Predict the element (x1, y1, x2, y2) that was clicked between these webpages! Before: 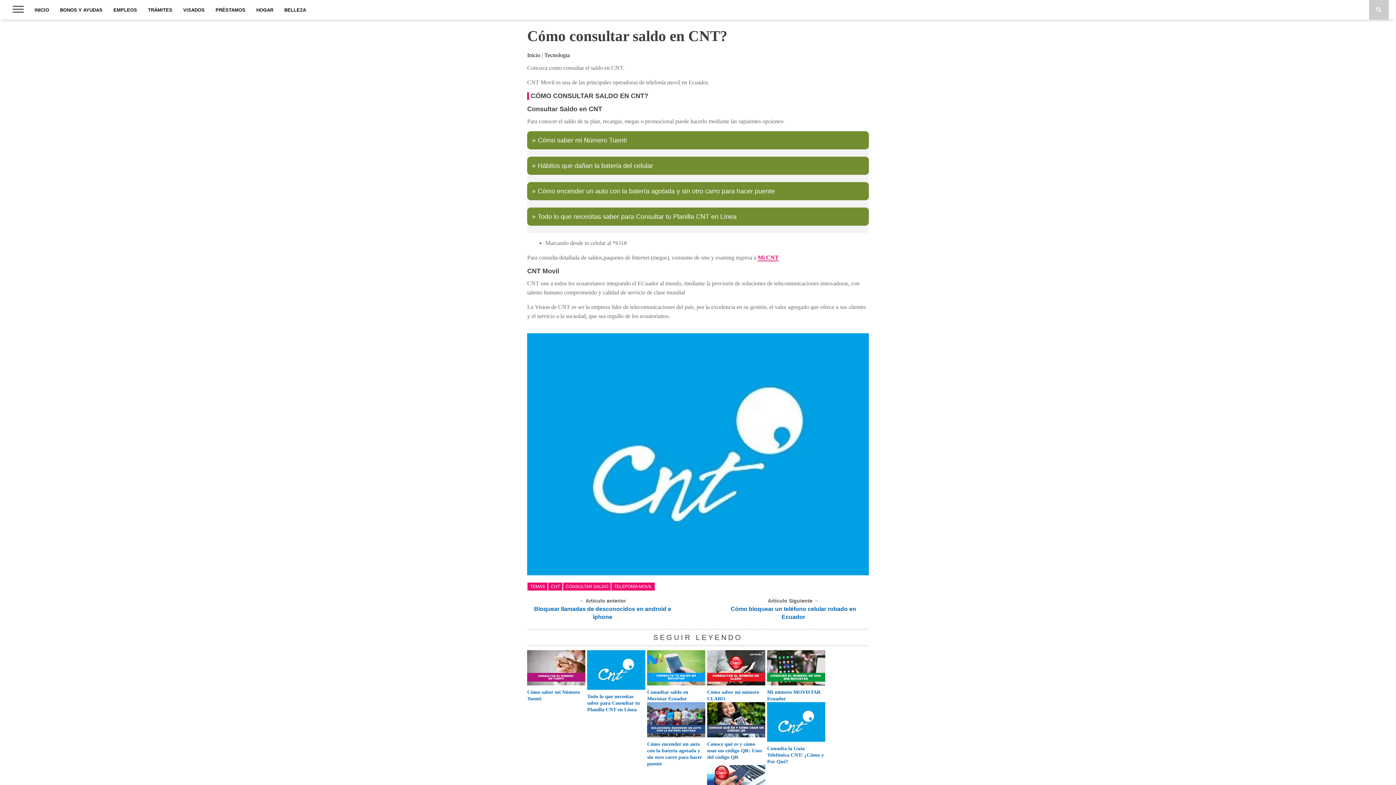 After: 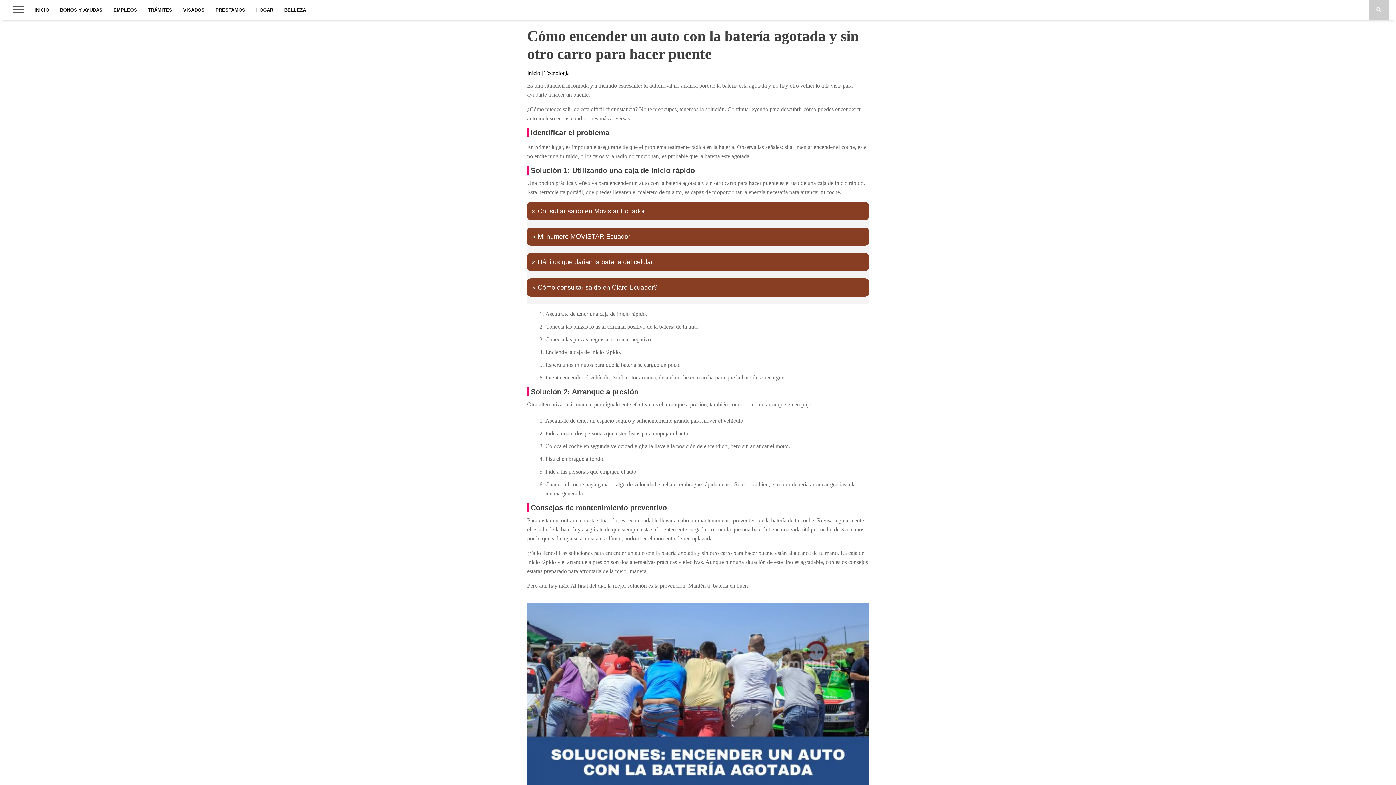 Action: label: Cómo encender un auto con la batería agotada y sin otro carro para hacer puente bbox: (647, 741, 705, 767)